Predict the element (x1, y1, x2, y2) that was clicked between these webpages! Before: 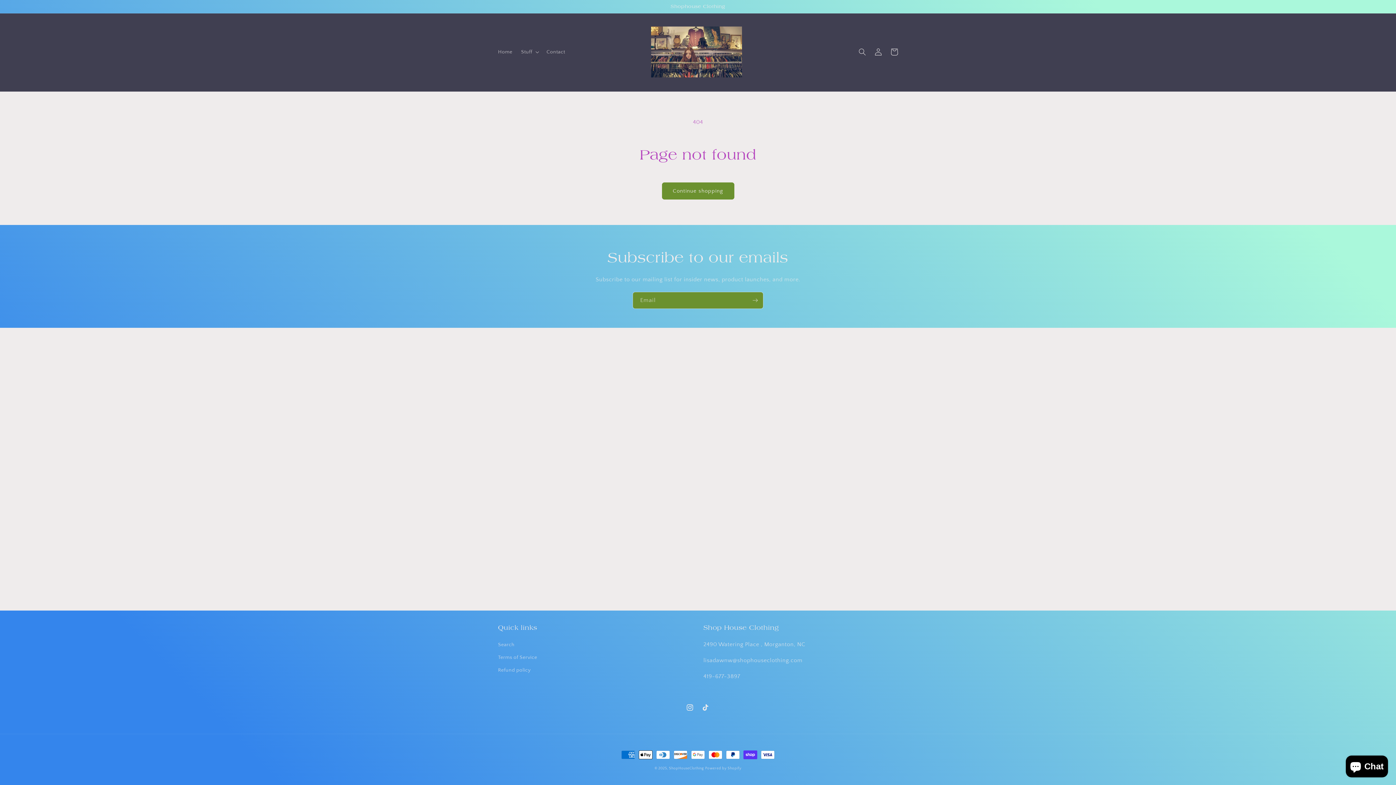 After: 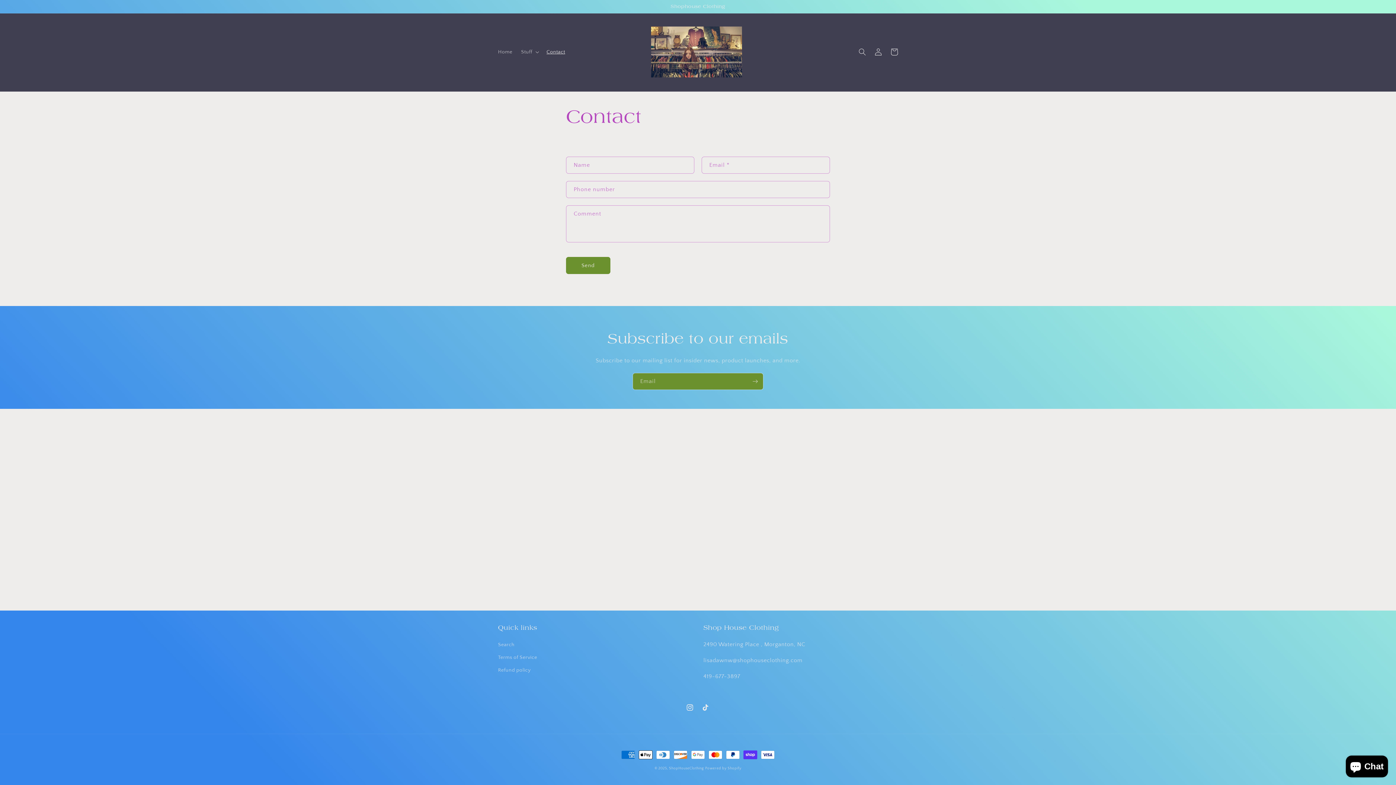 Action: bbox: (542, 44, 569, 59) label: Contact